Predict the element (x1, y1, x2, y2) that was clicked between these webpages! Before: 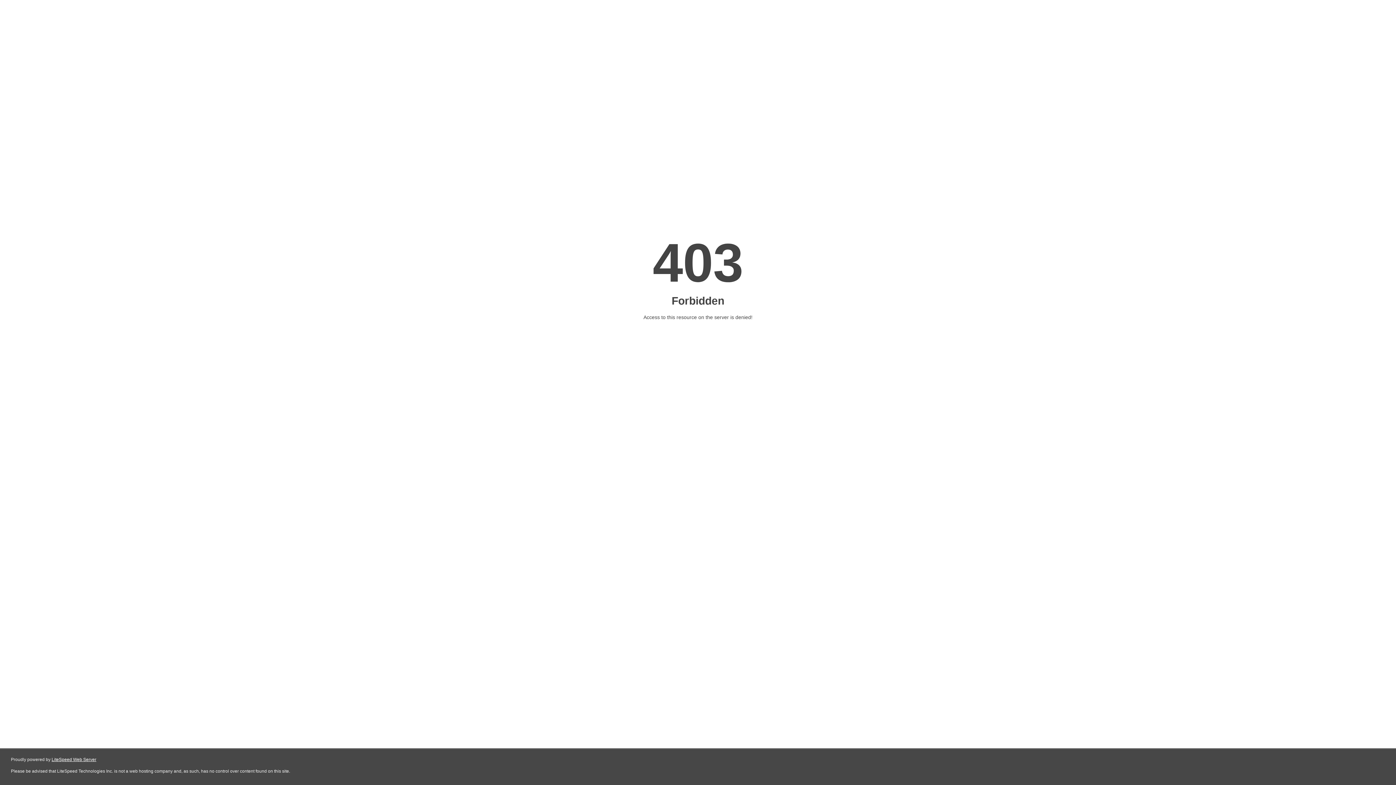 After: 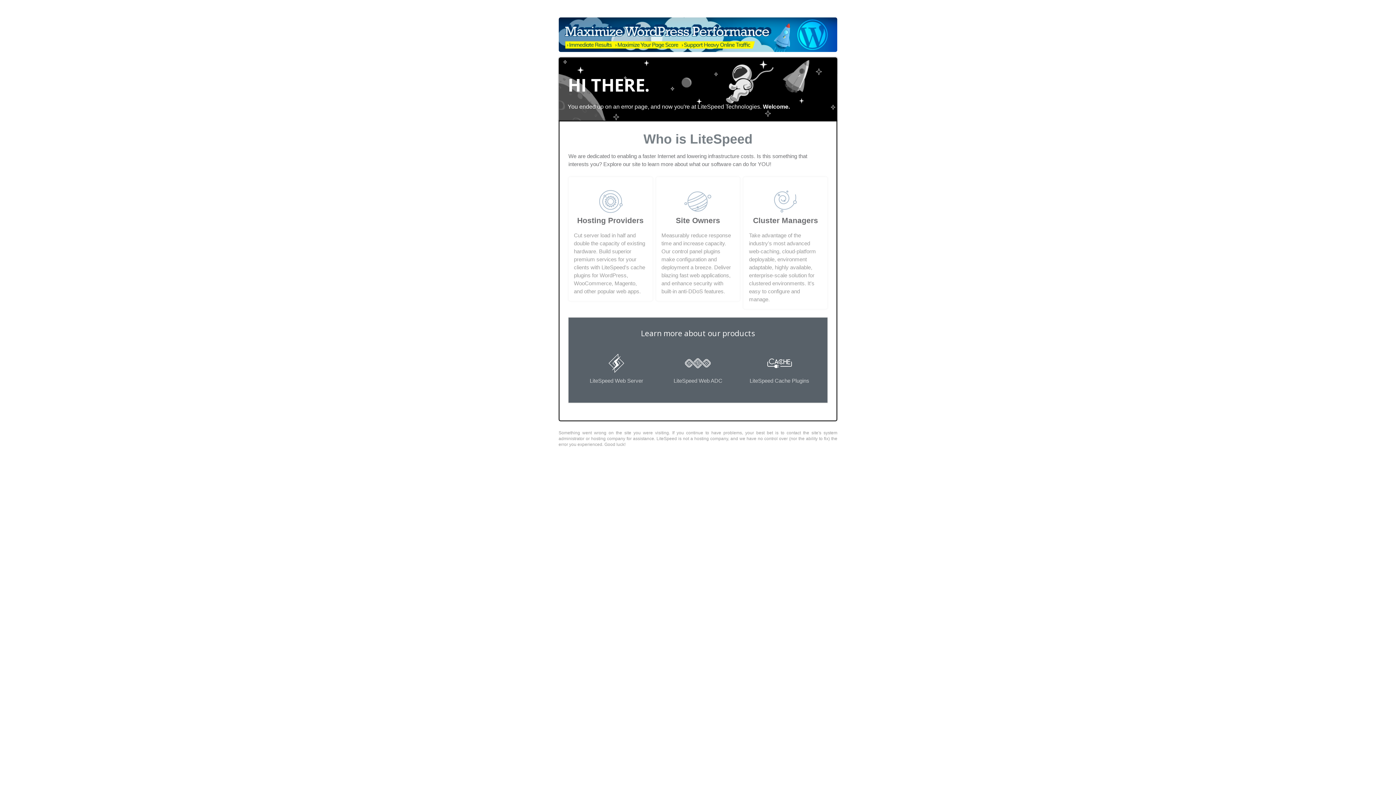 Action: bbox: (51, 757, 96, 762) label: LiteSpeed Web Server